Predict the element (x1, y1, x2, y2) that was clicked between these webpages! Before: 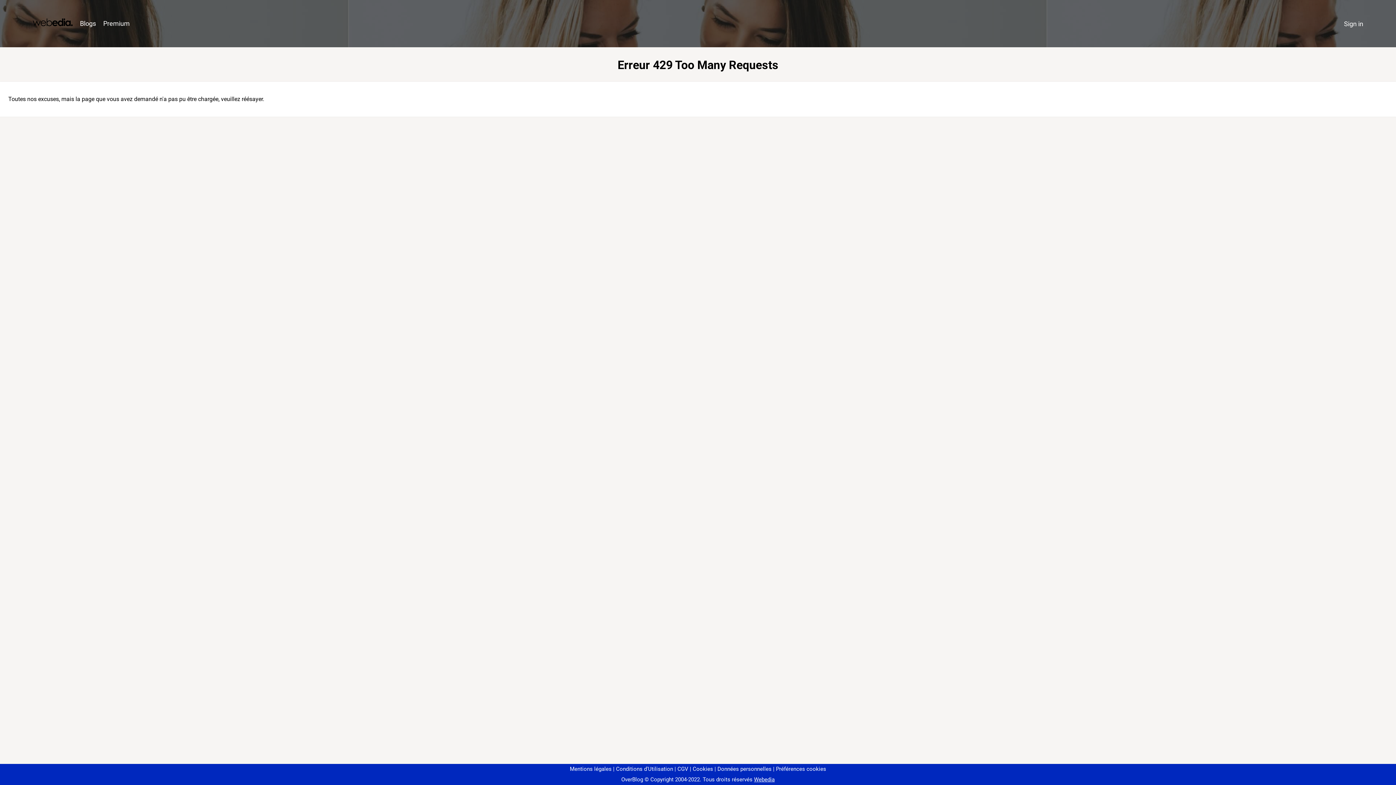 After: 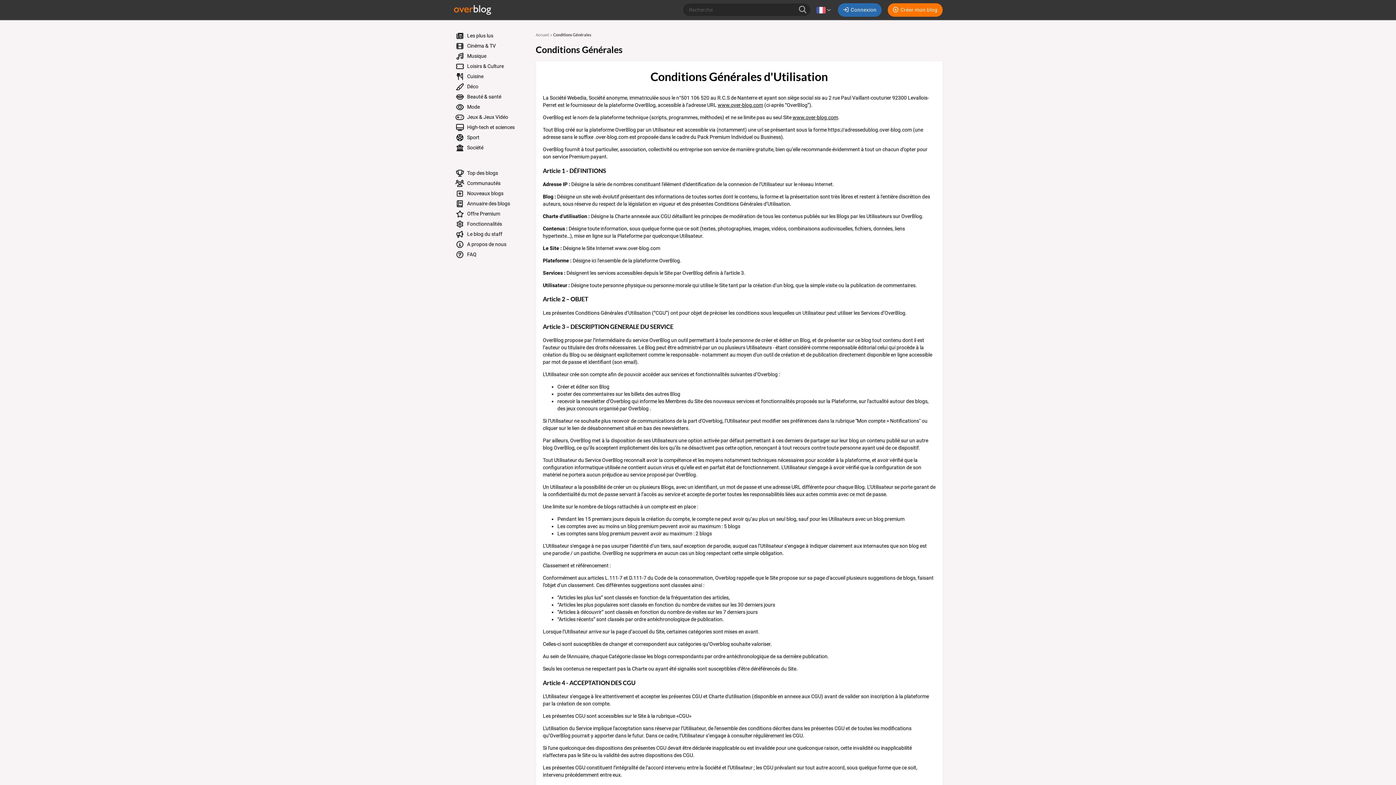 Action: bbox: (613, 766, 673, 772) label: Conditions d'Utilisation